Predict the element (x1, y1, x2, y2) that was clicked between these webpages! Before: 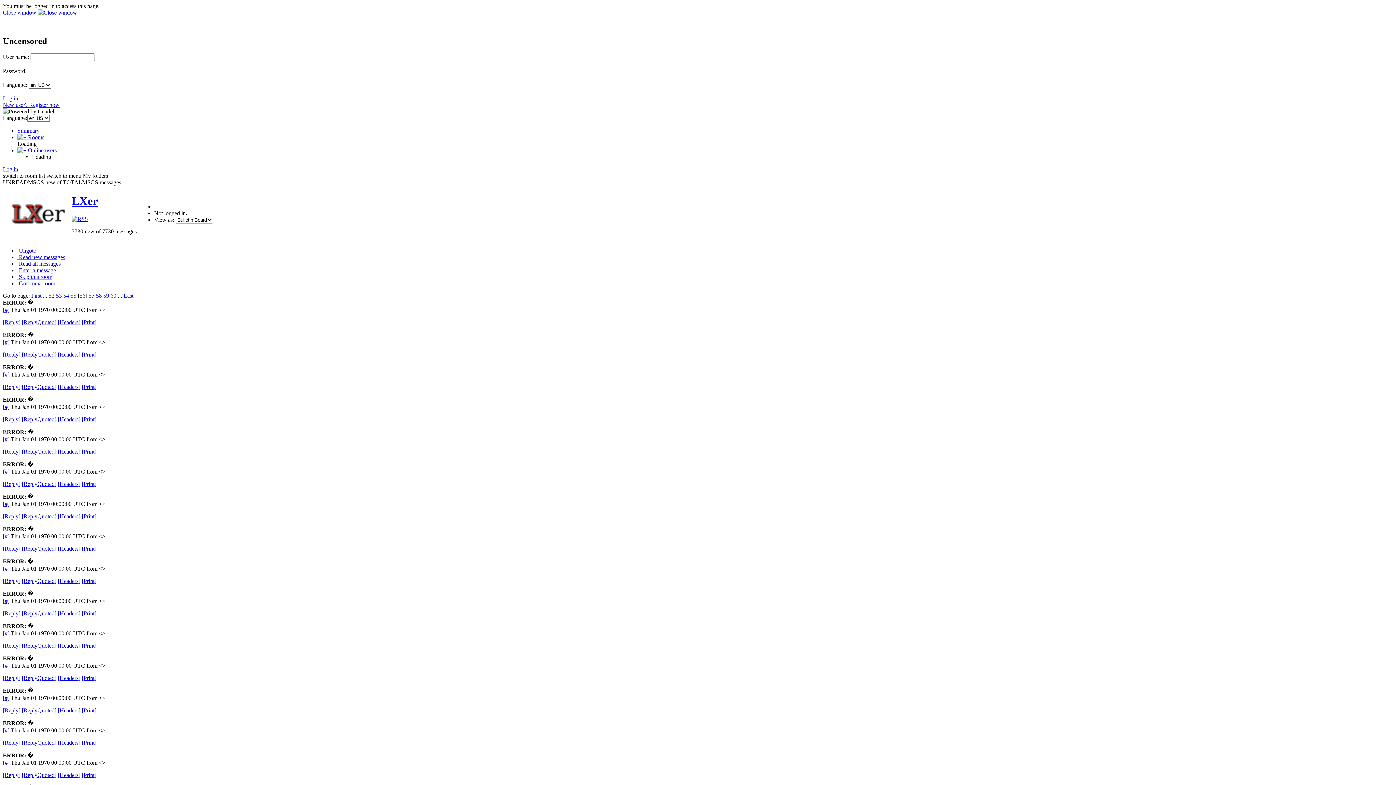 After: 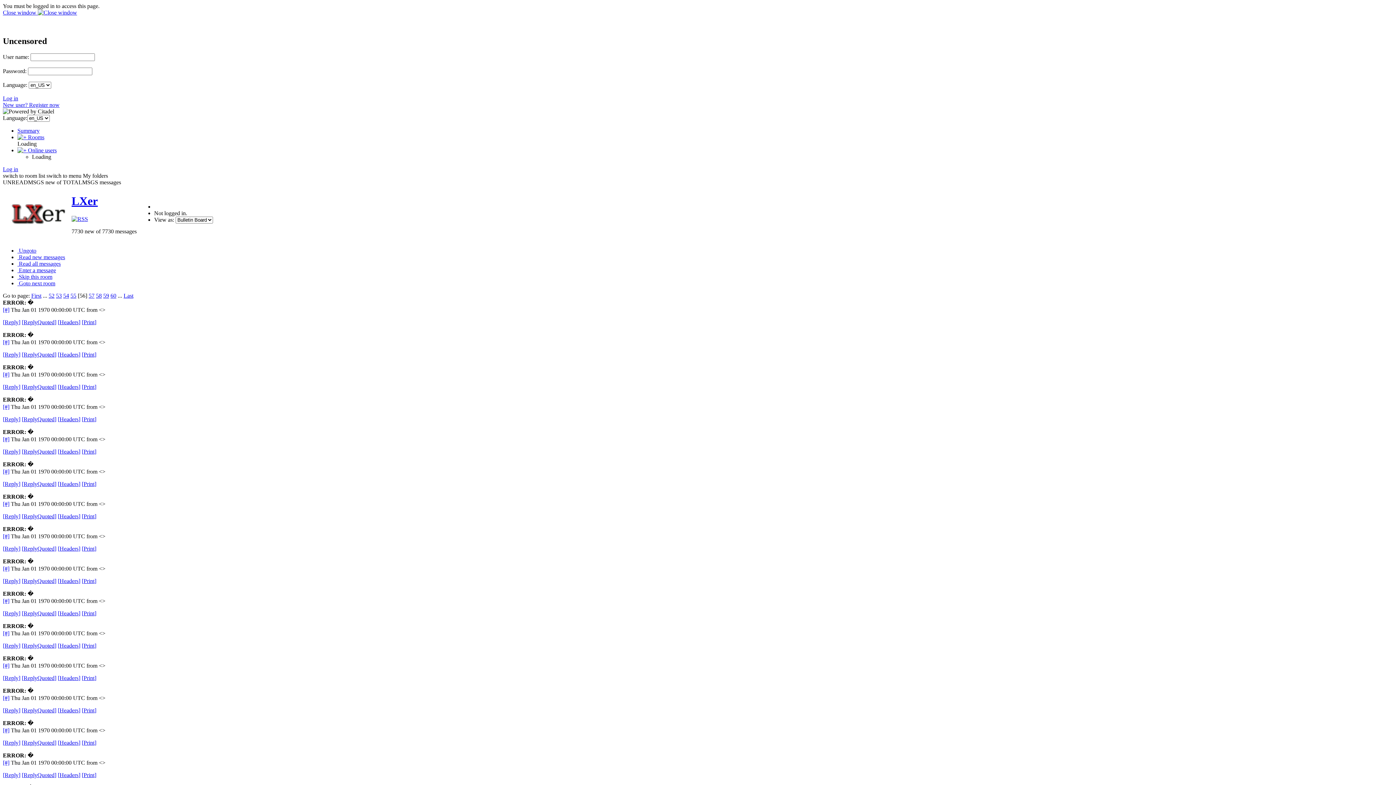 Action: label: [ReplyQuoted] bbox: (21, 578, 56, 584)